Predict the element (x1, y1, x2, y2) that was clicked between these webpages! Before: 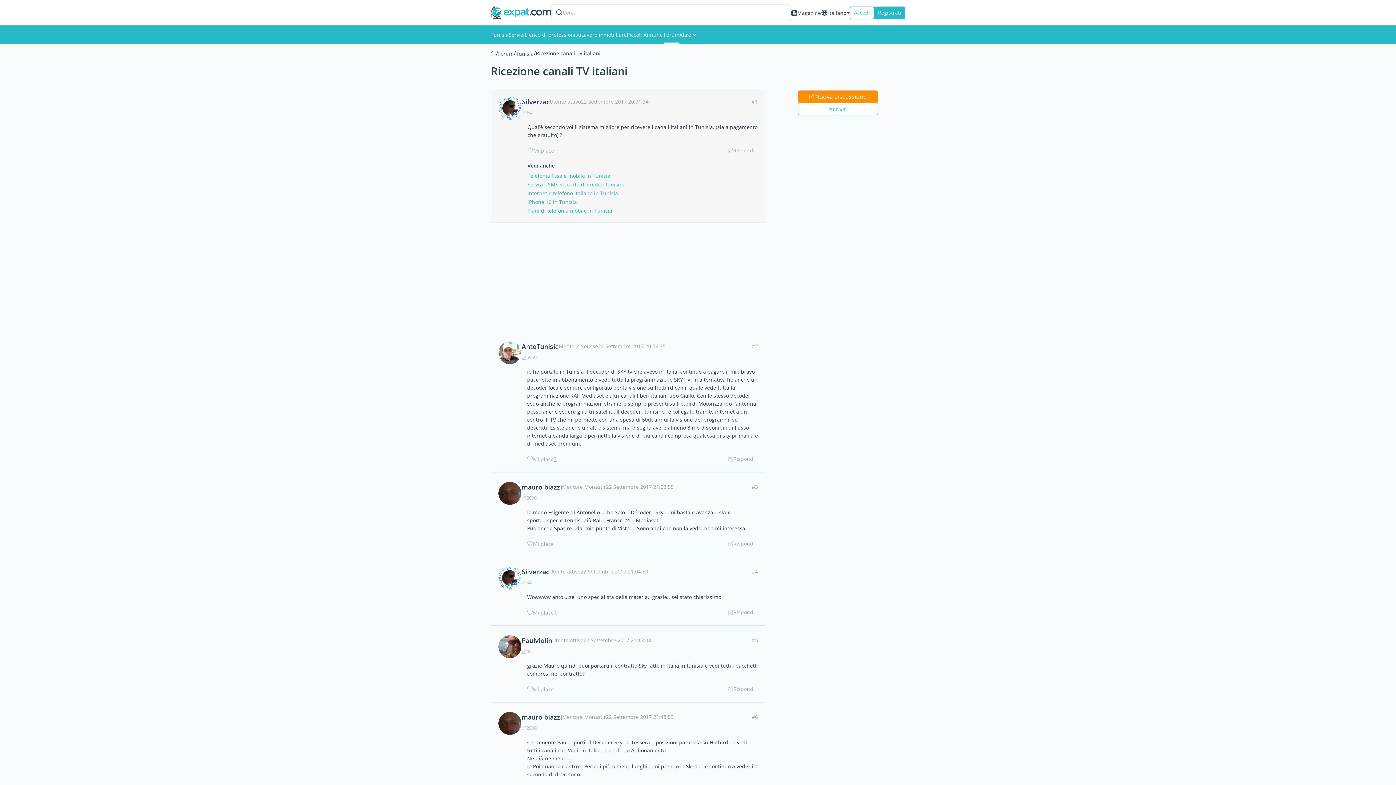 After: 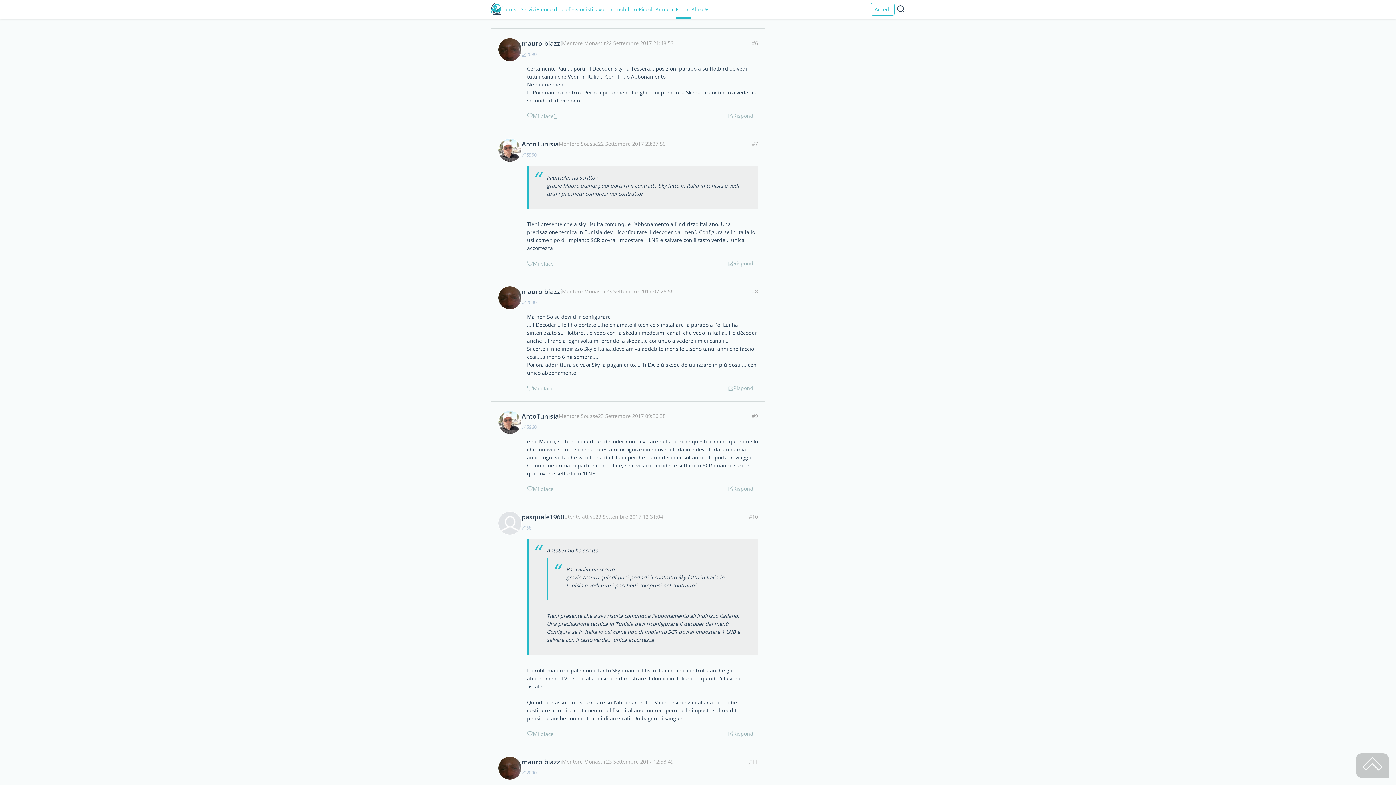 Action: bbox: (752, 712, 758, 722) label: #6